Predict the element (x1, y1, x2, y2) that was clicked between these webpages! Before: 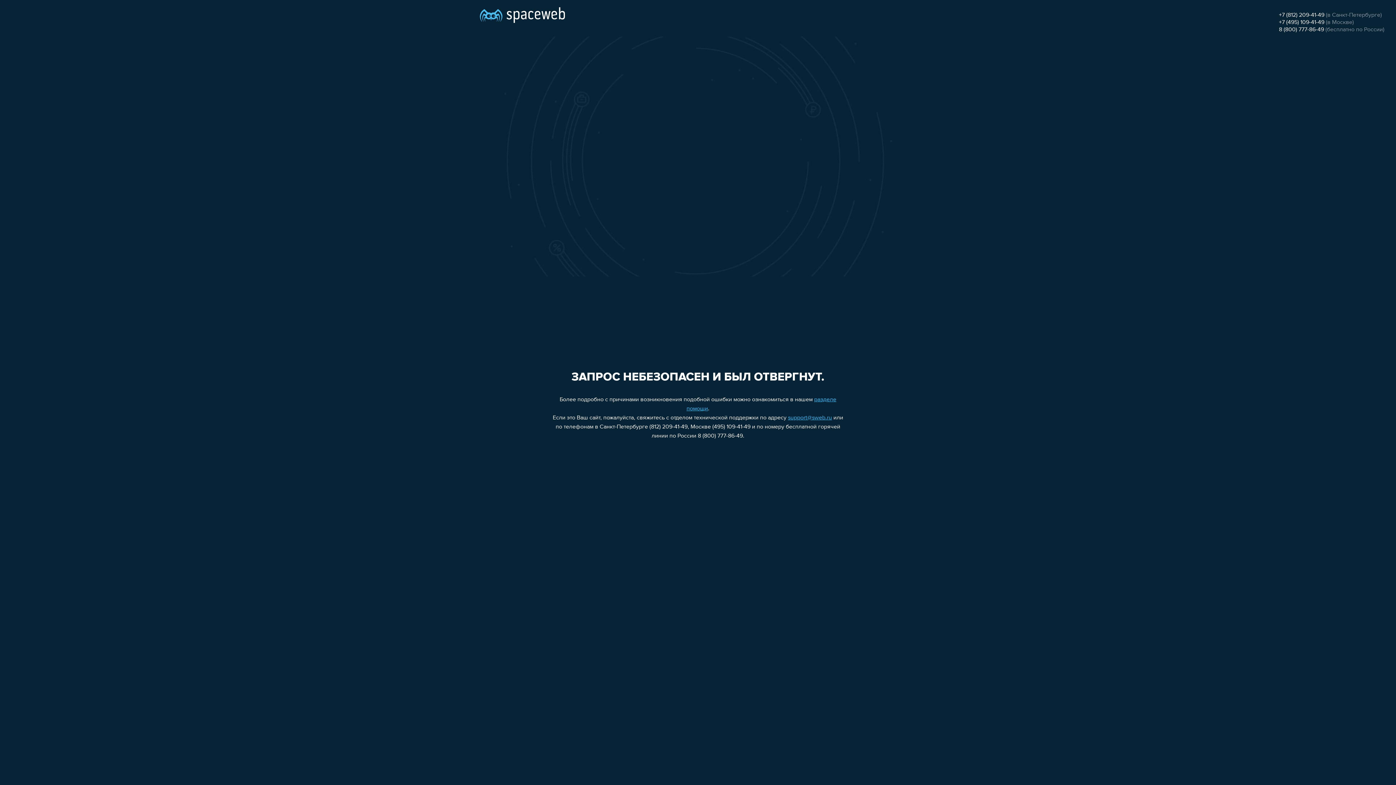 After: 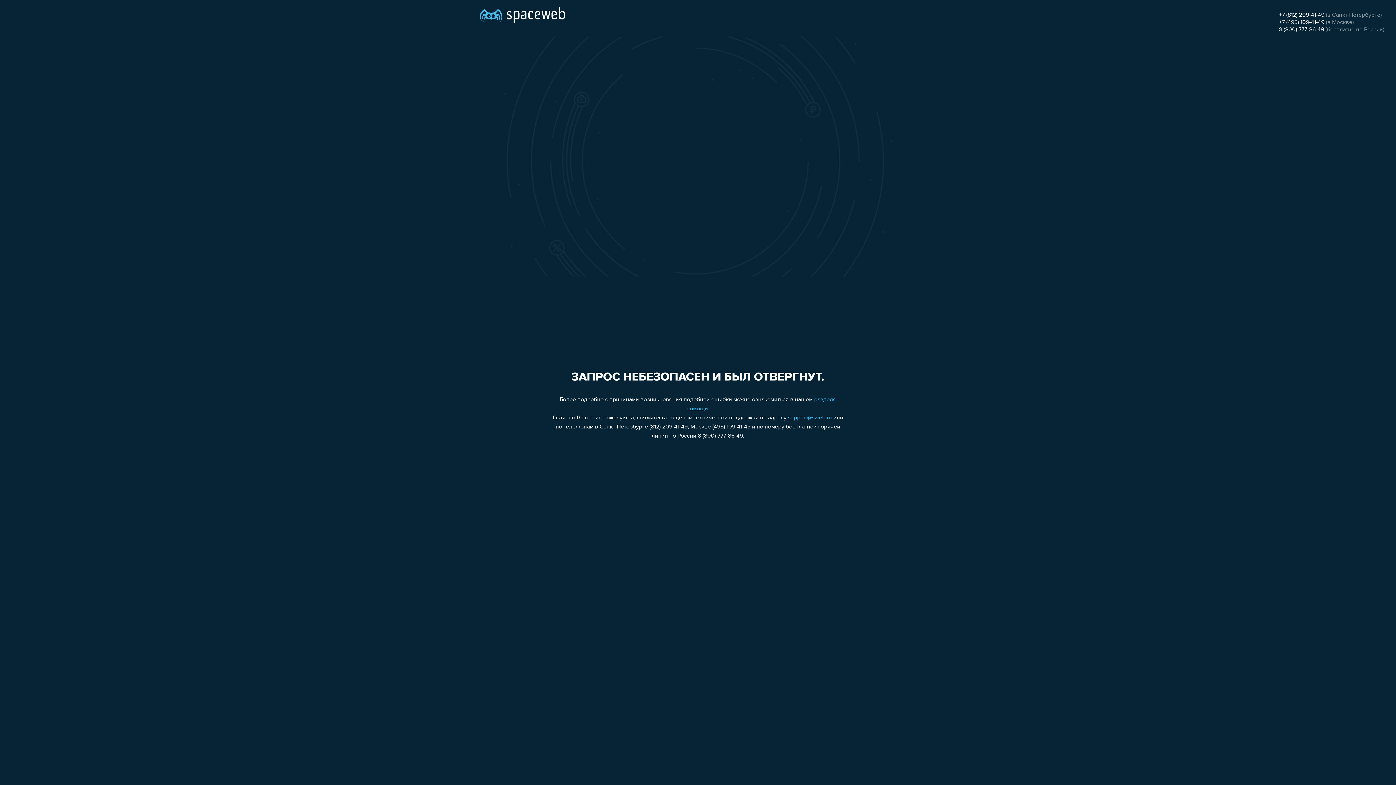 Action: bbox: (1279, 12, 1324, 18) label: +7 (812) 209-41-49